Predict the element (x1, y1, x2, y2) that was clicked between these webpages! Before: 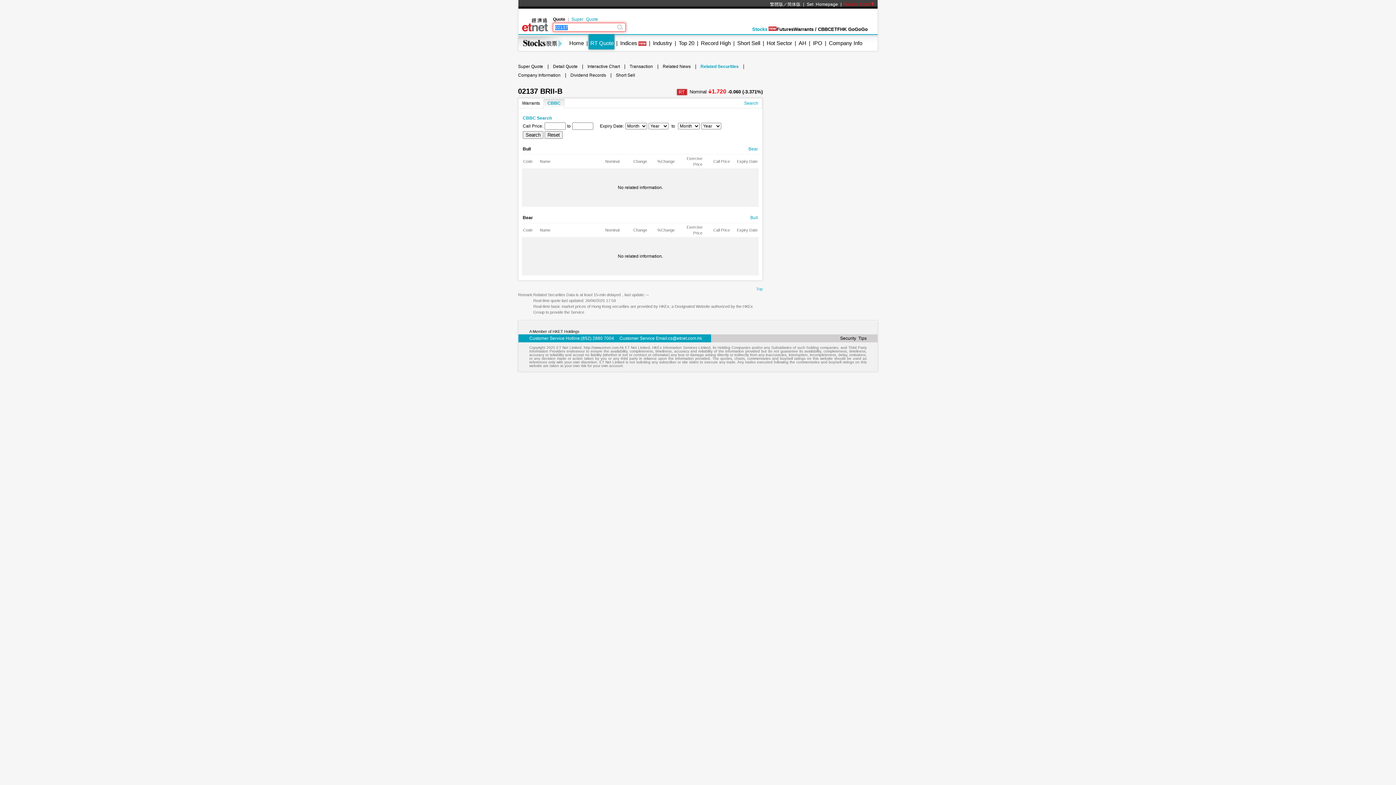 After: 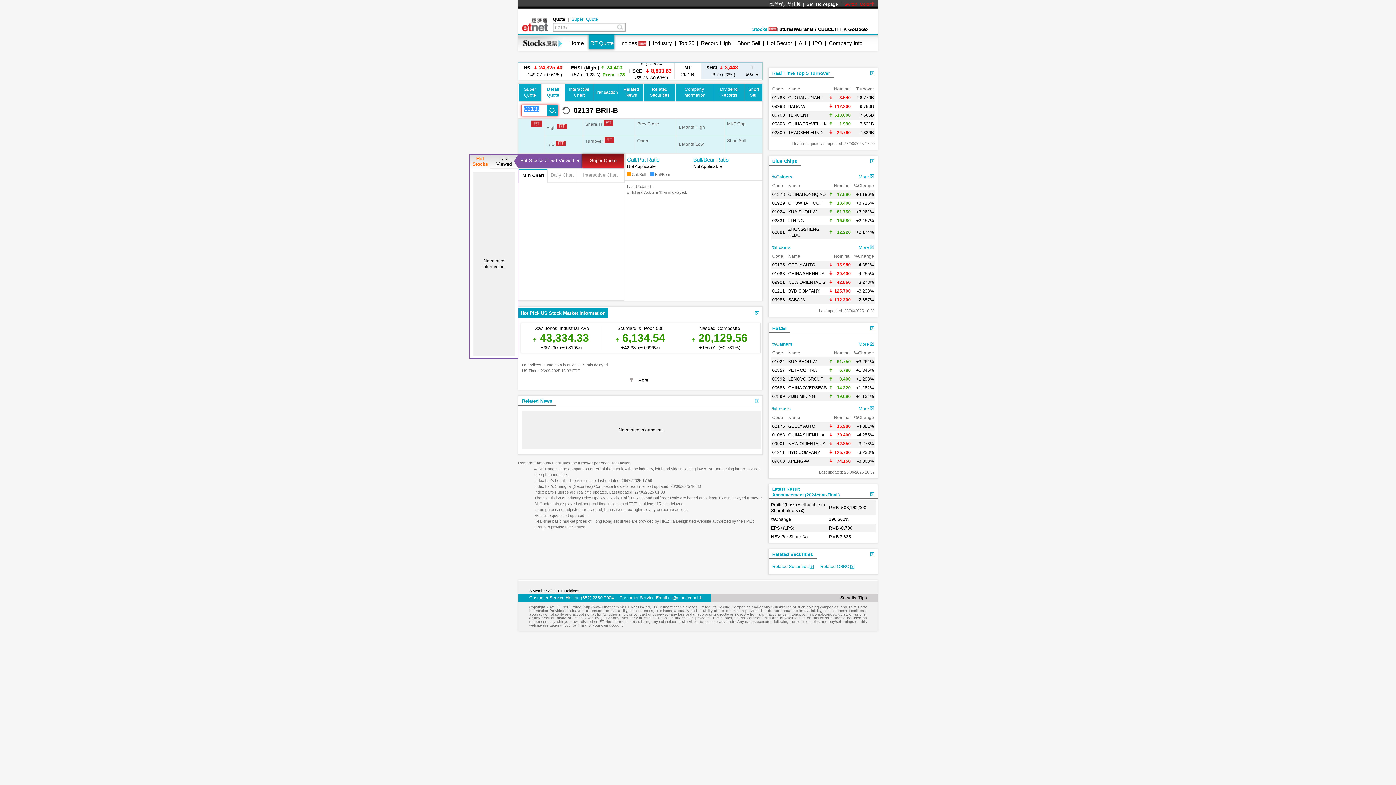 Action: label: Detail Quote bbox: (553, 62, 577, 70)